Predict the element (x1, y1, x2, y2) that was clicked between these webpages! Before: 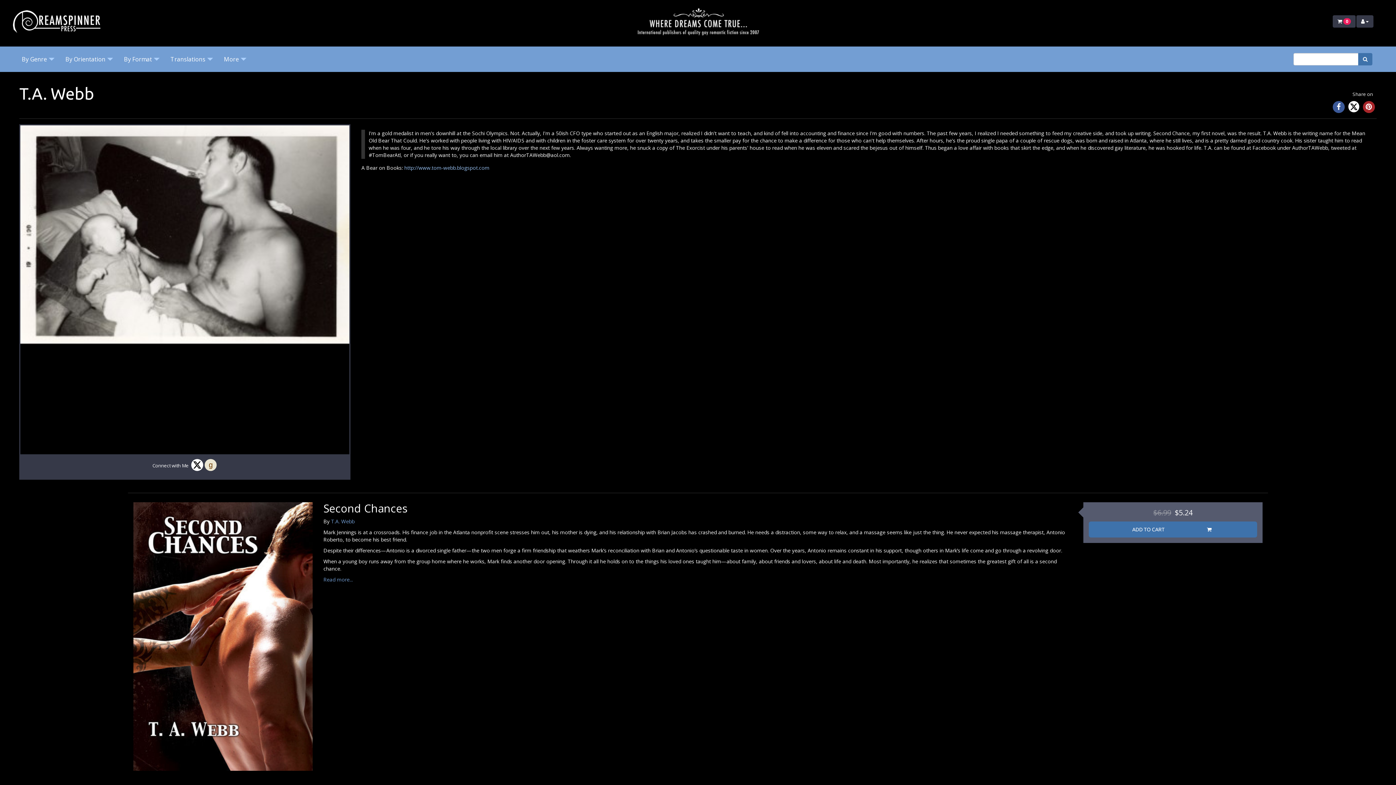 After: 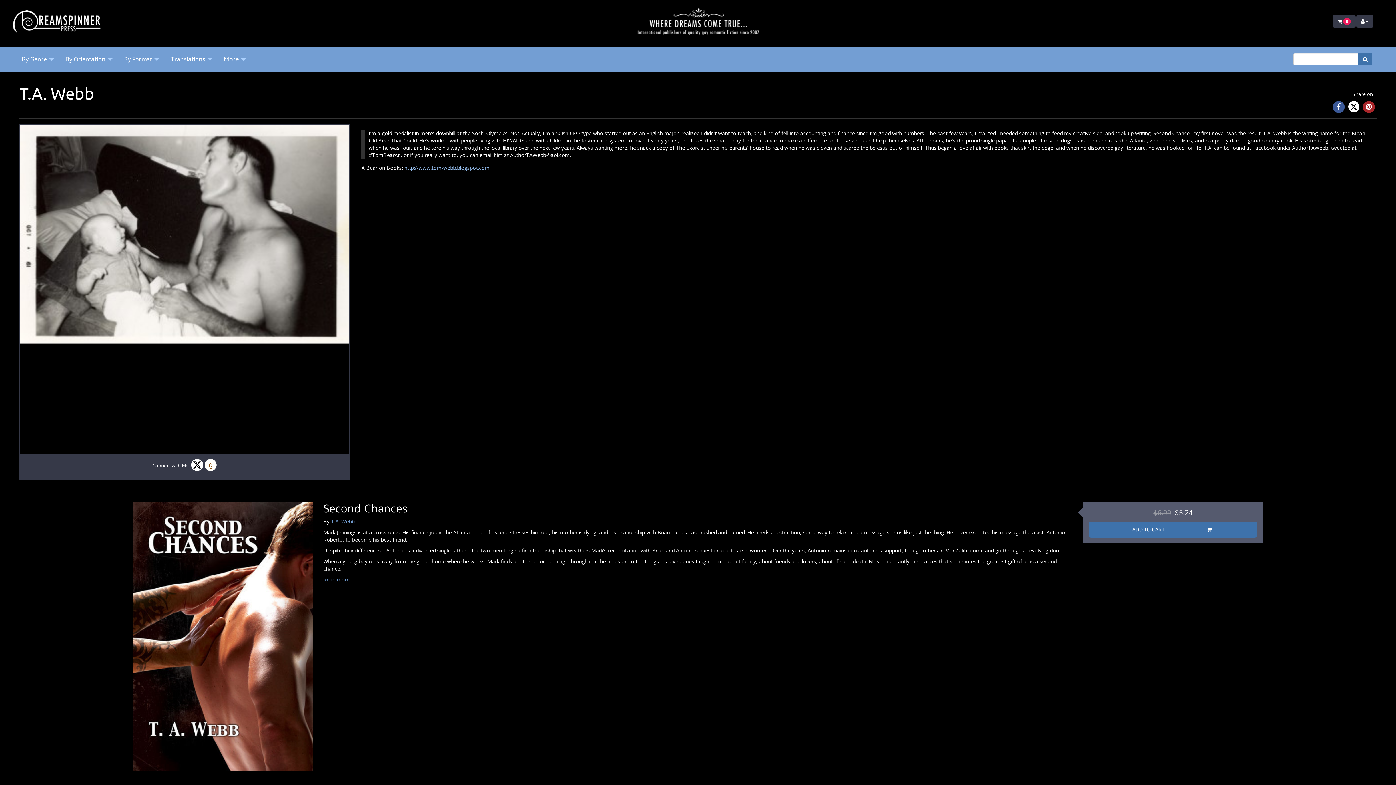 Action: label: g bbox: (204, 462, 216, 469)